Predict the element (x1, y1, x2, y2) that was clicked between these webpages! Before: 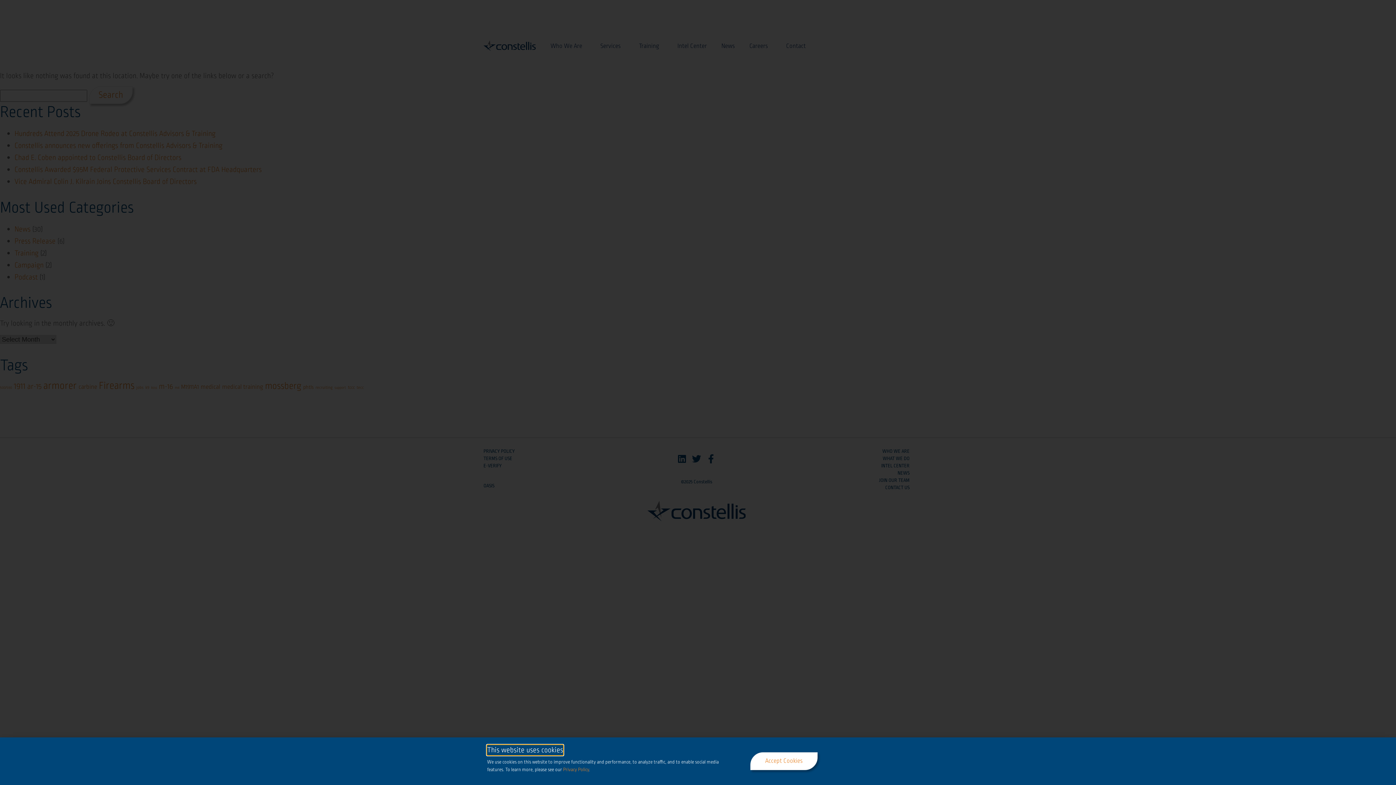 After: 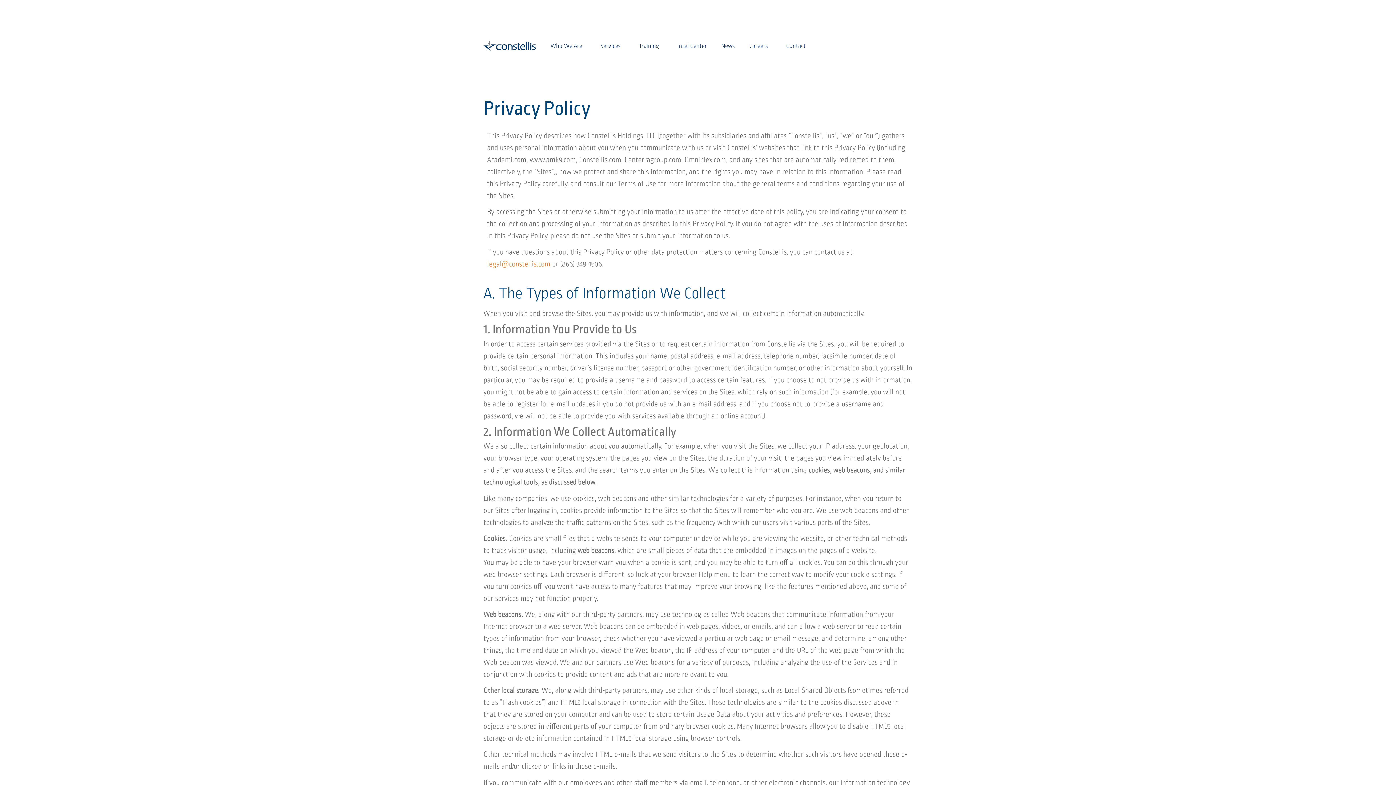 Action: bbox: (487, 745, 563, 755) label: This website uses cookies